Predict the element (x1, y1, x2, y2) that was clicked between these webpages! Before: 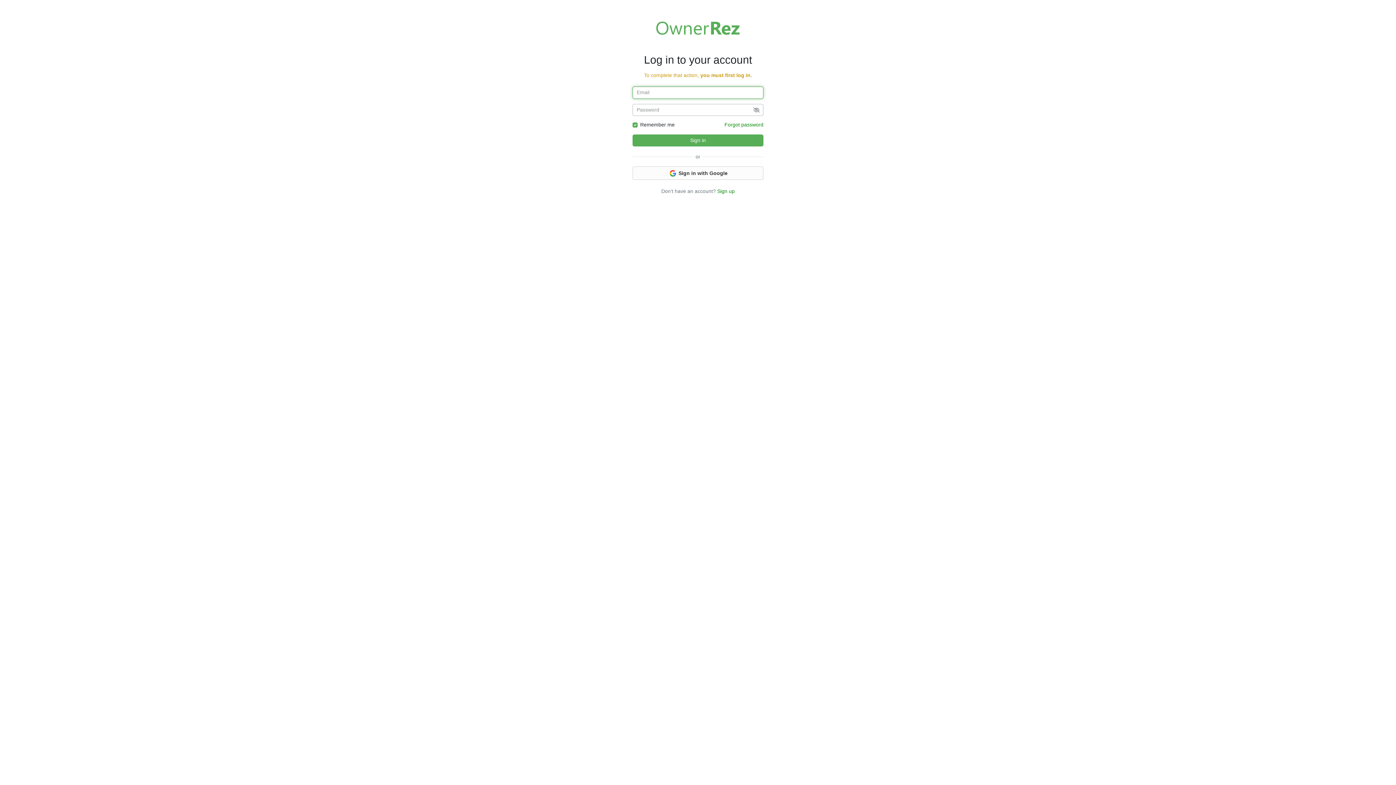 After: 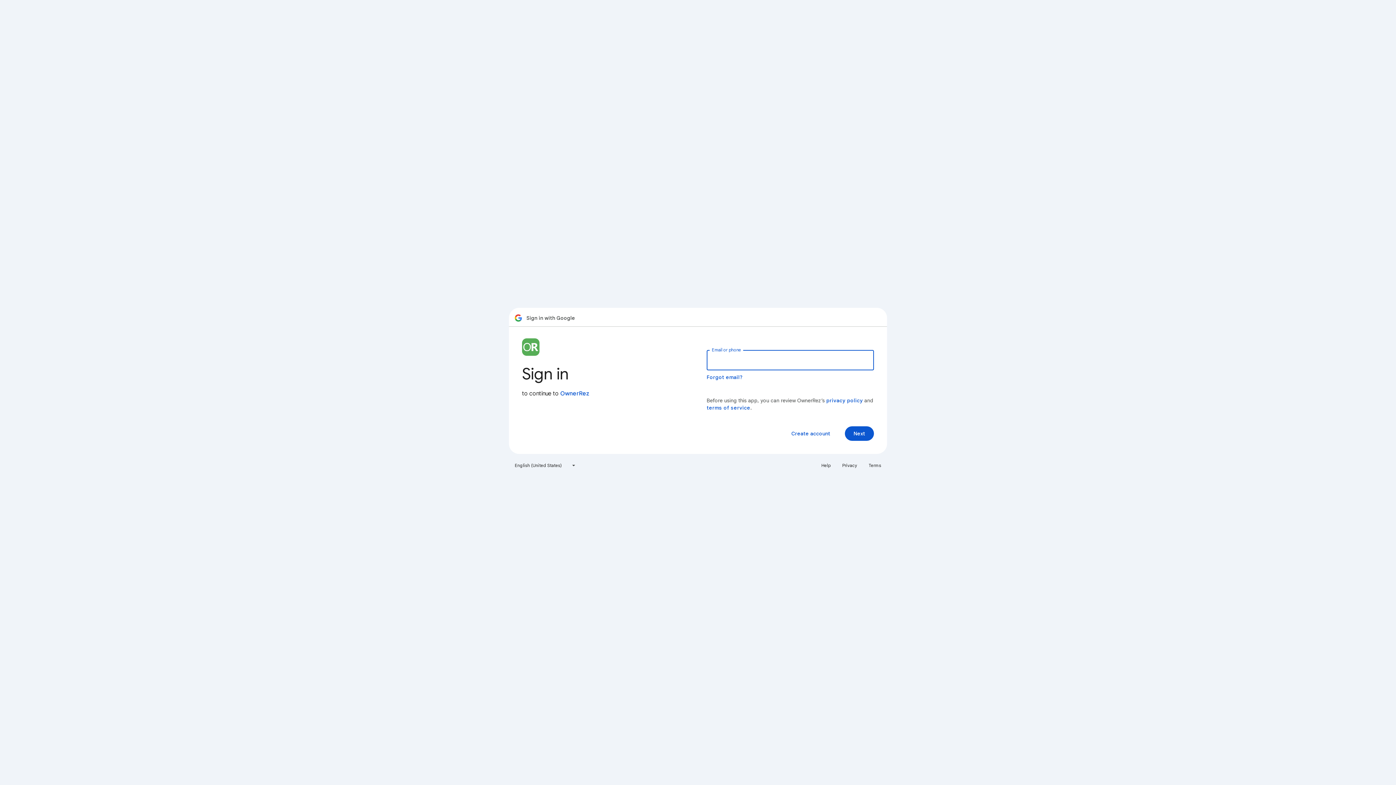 Action: bbox: (632, 166, 763, 179) label:  Sign in with Google